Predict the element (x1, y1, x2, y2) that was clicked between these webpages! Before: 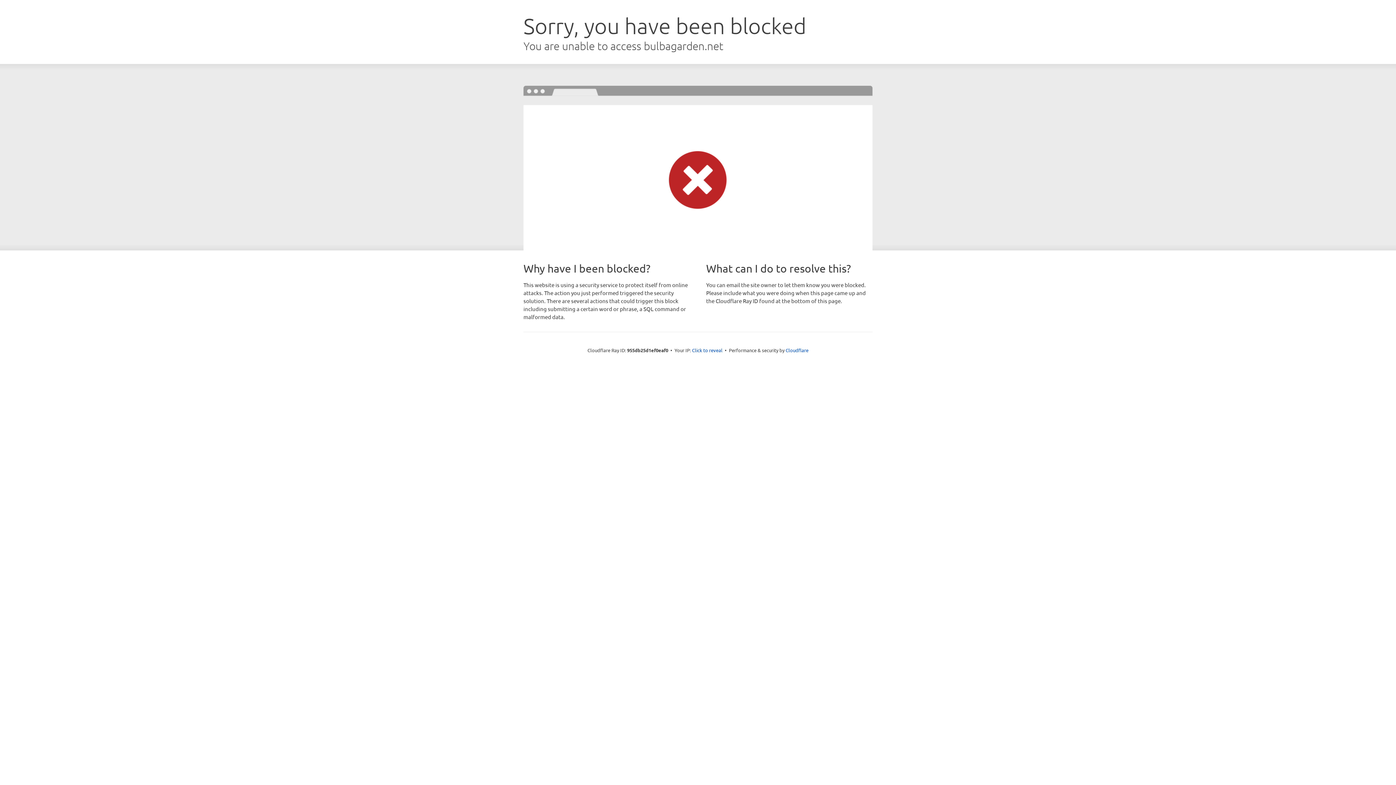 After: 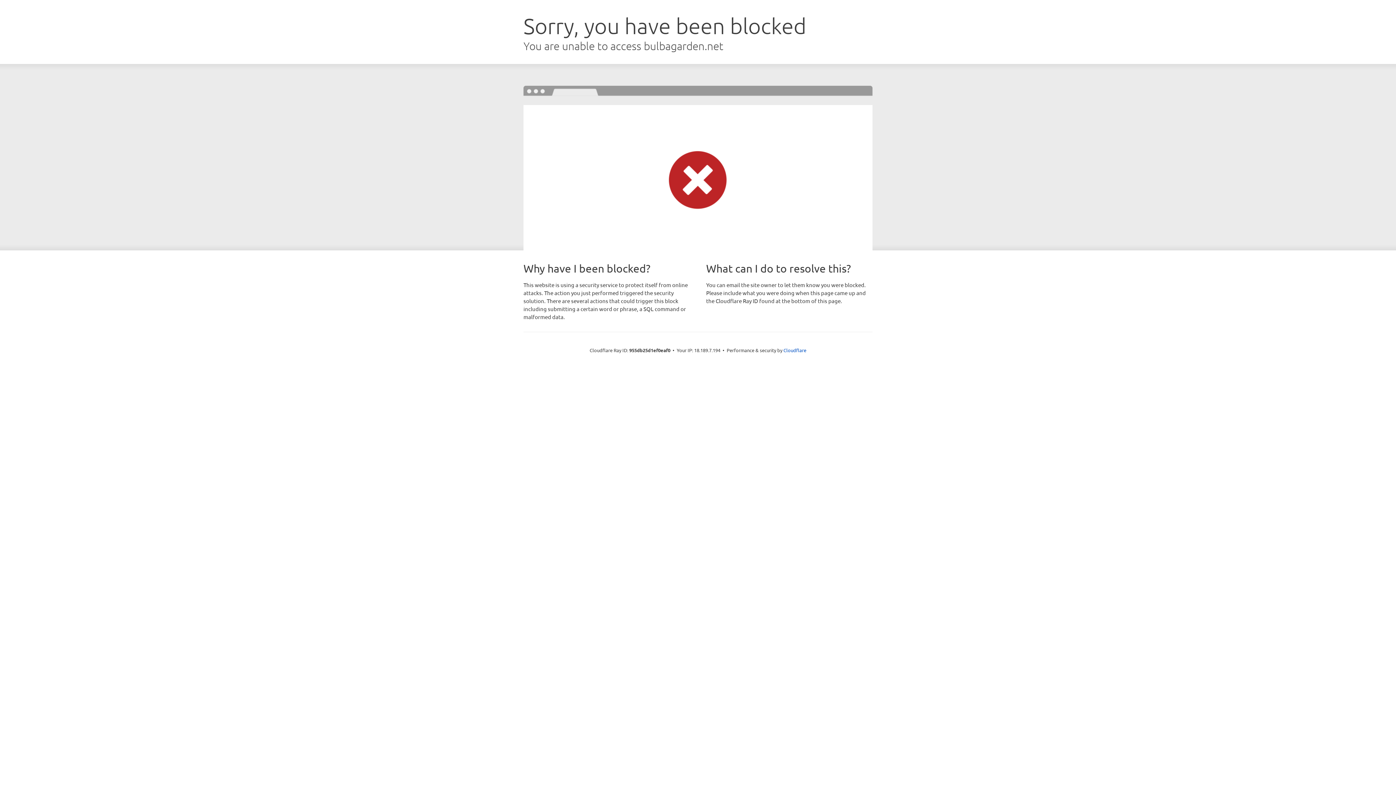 Action: label: Click to reveal bbox: (692, 346, 722, 353)